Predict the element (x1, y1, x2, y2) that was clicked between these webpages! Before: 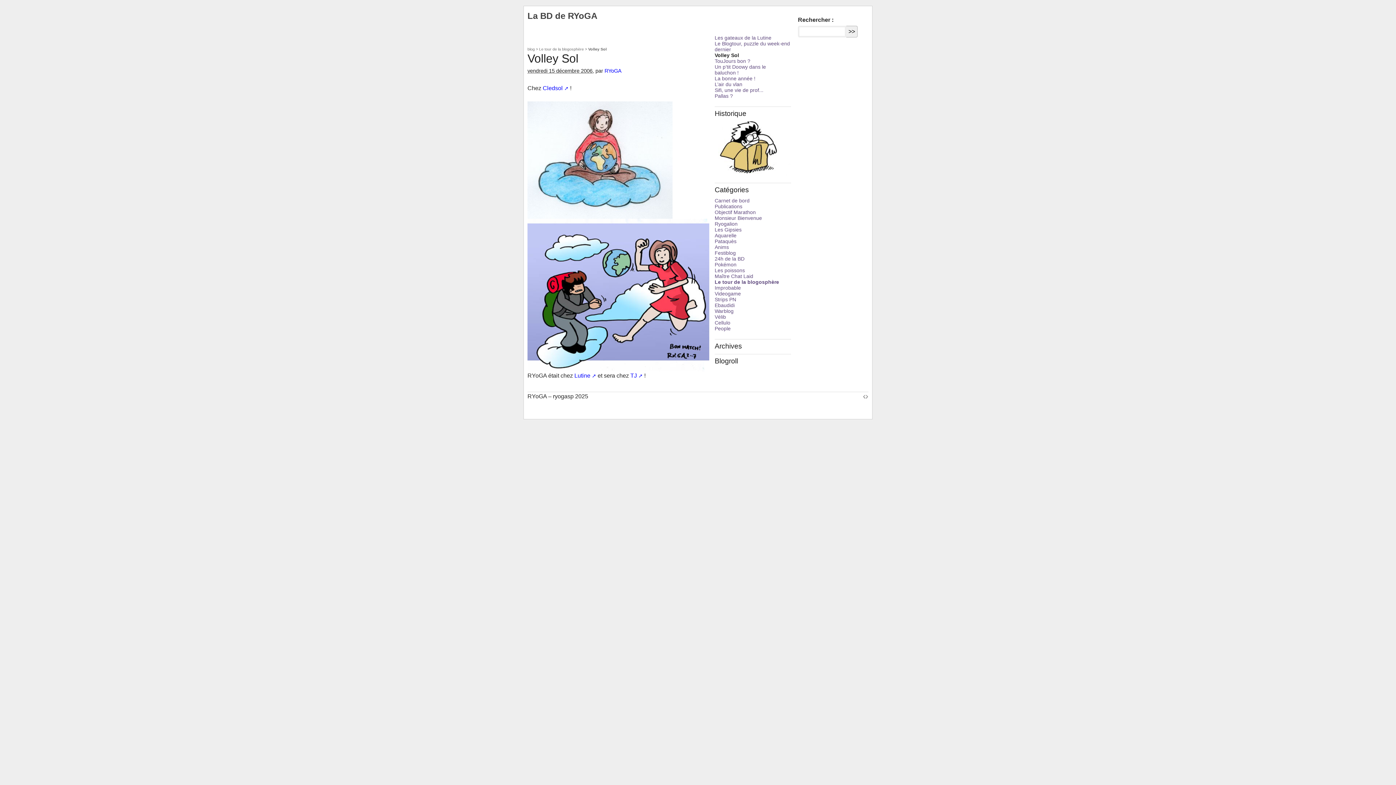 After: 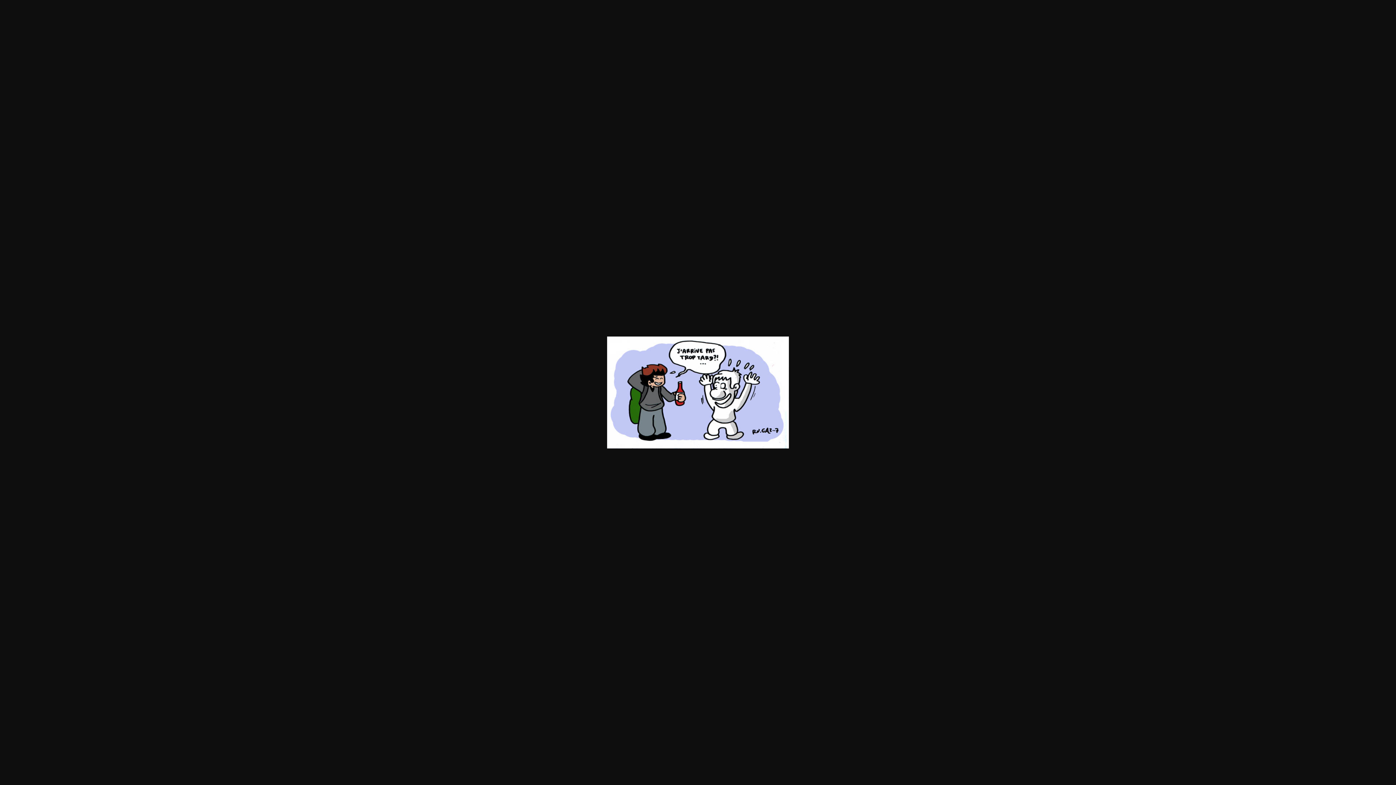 Action: label: TJ bbox: (630, 372, 642, 378)